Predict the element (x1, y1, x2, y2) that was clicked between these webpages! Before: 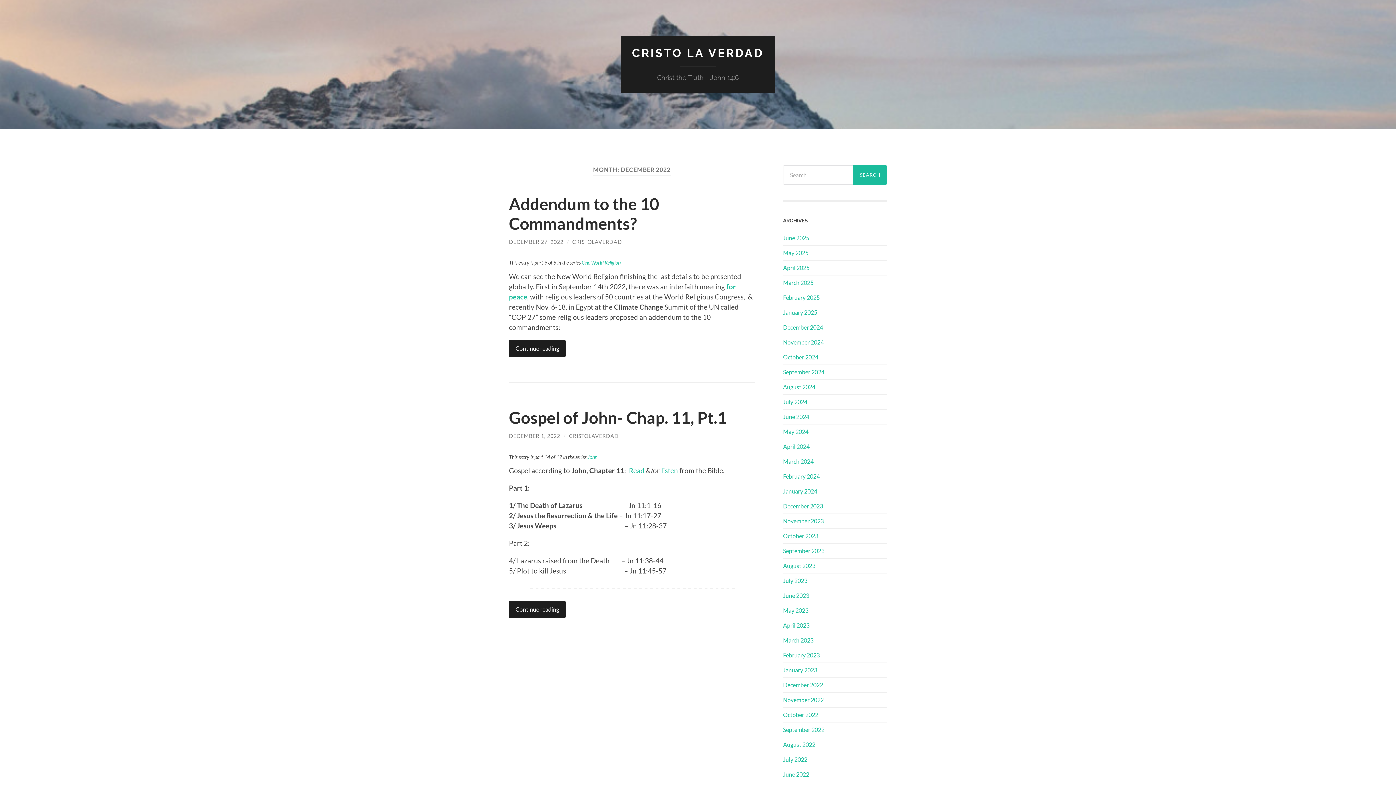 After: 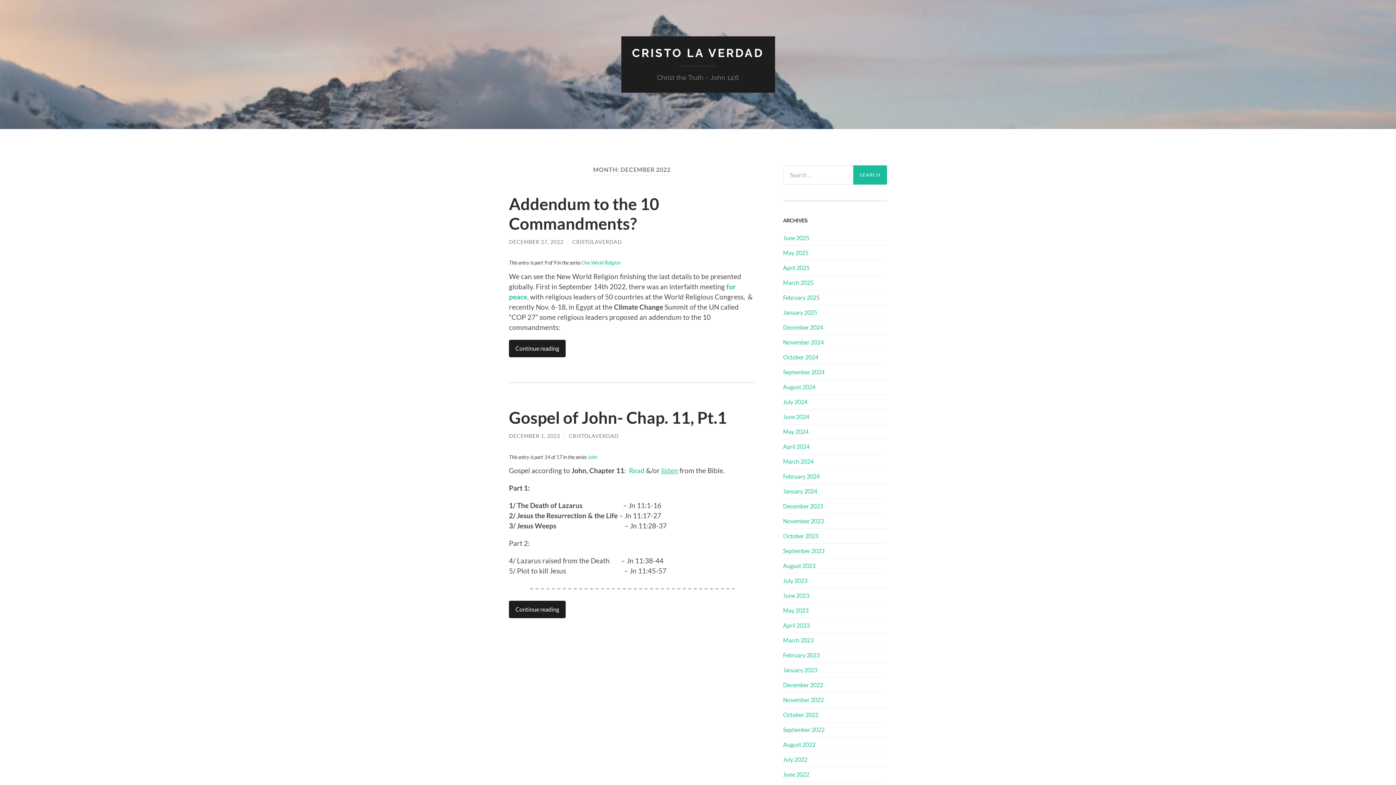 Action: bbox: (660, 466, 678, 475) label:  listen